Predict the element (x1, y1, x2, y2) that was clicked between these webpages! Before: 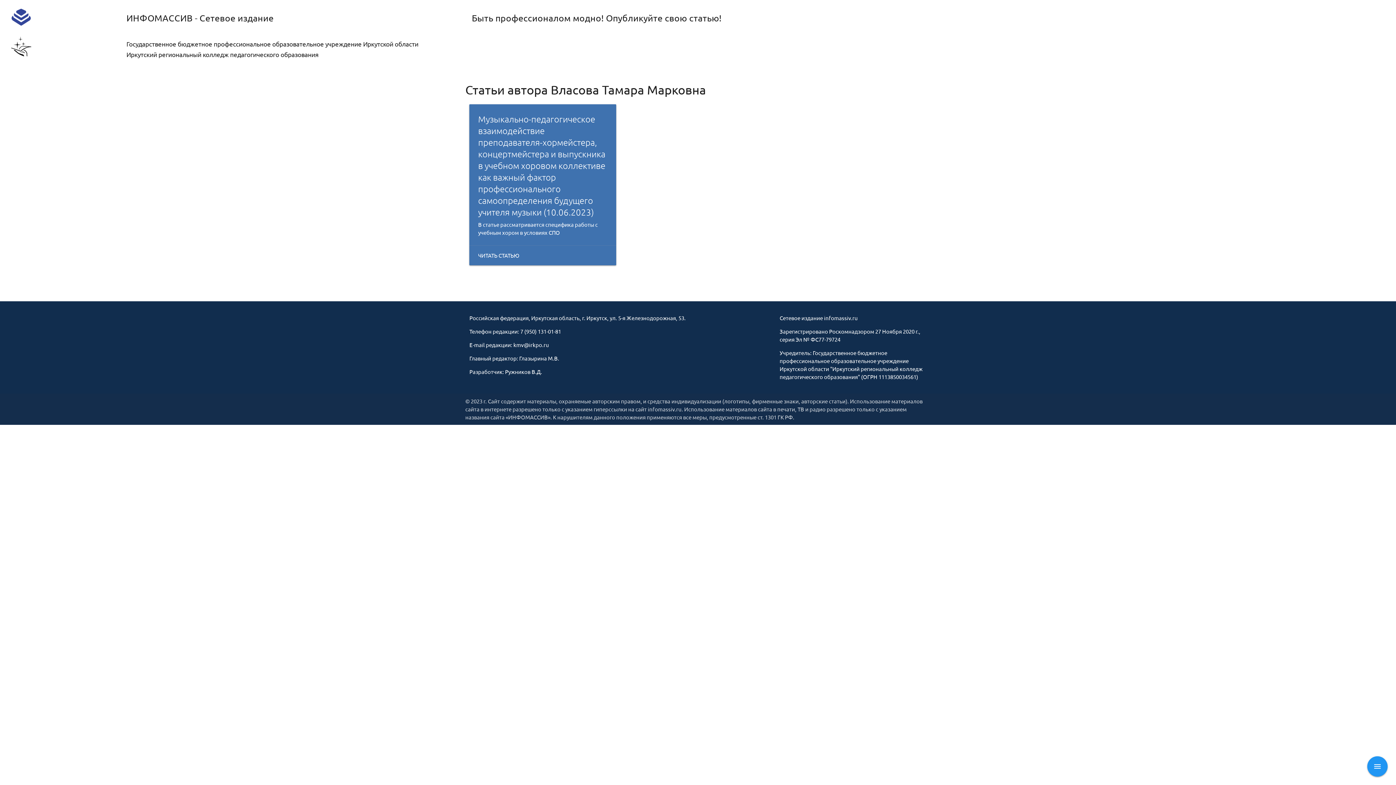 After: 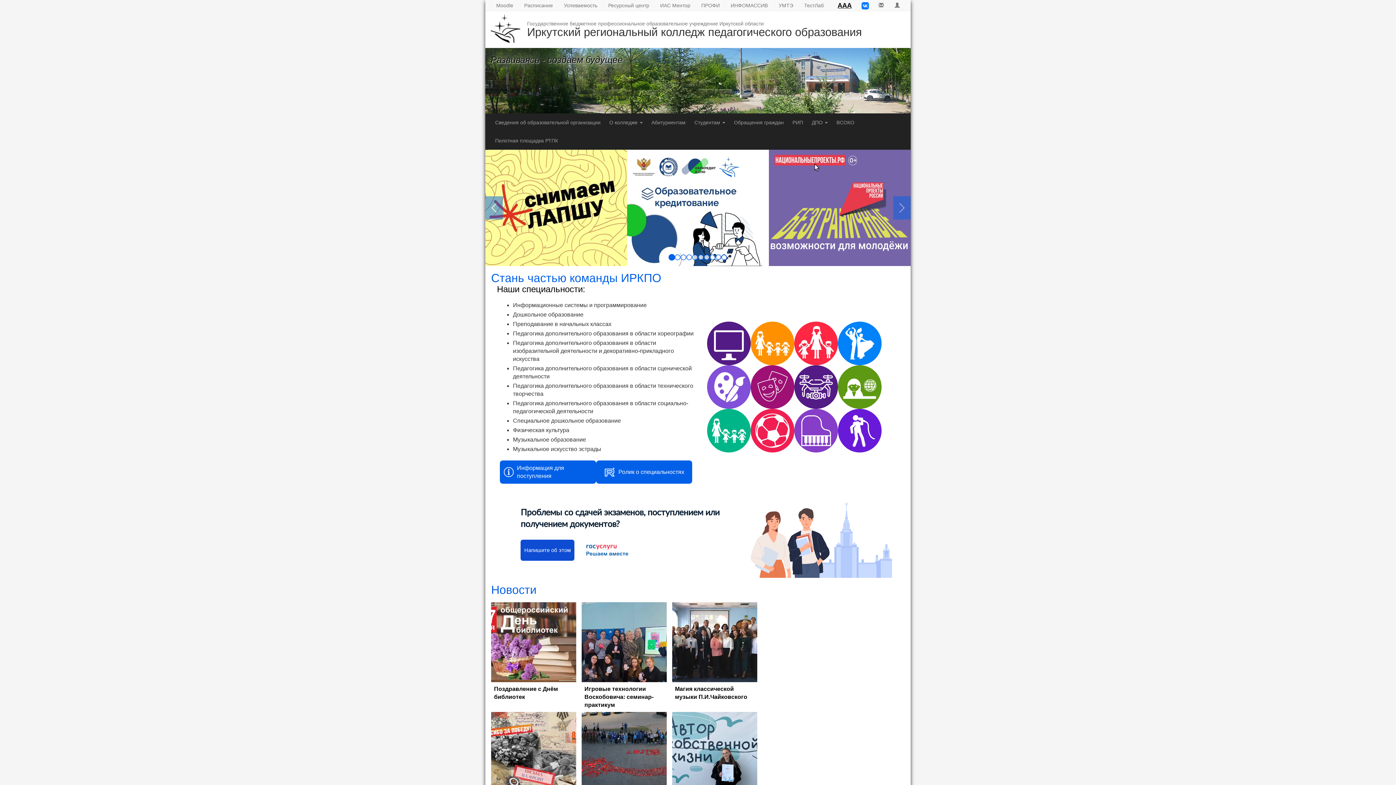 Action: bbox: (7, 36, 122, 58)